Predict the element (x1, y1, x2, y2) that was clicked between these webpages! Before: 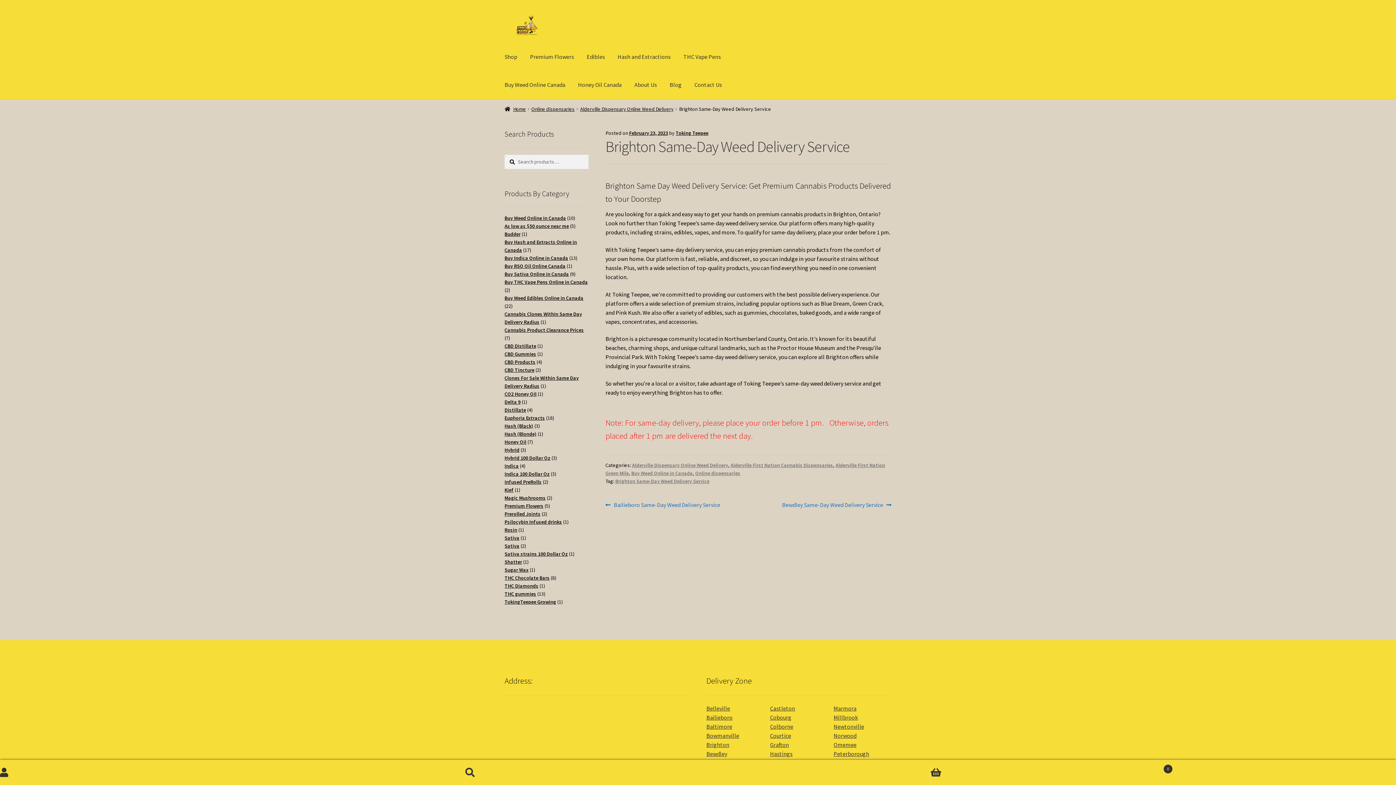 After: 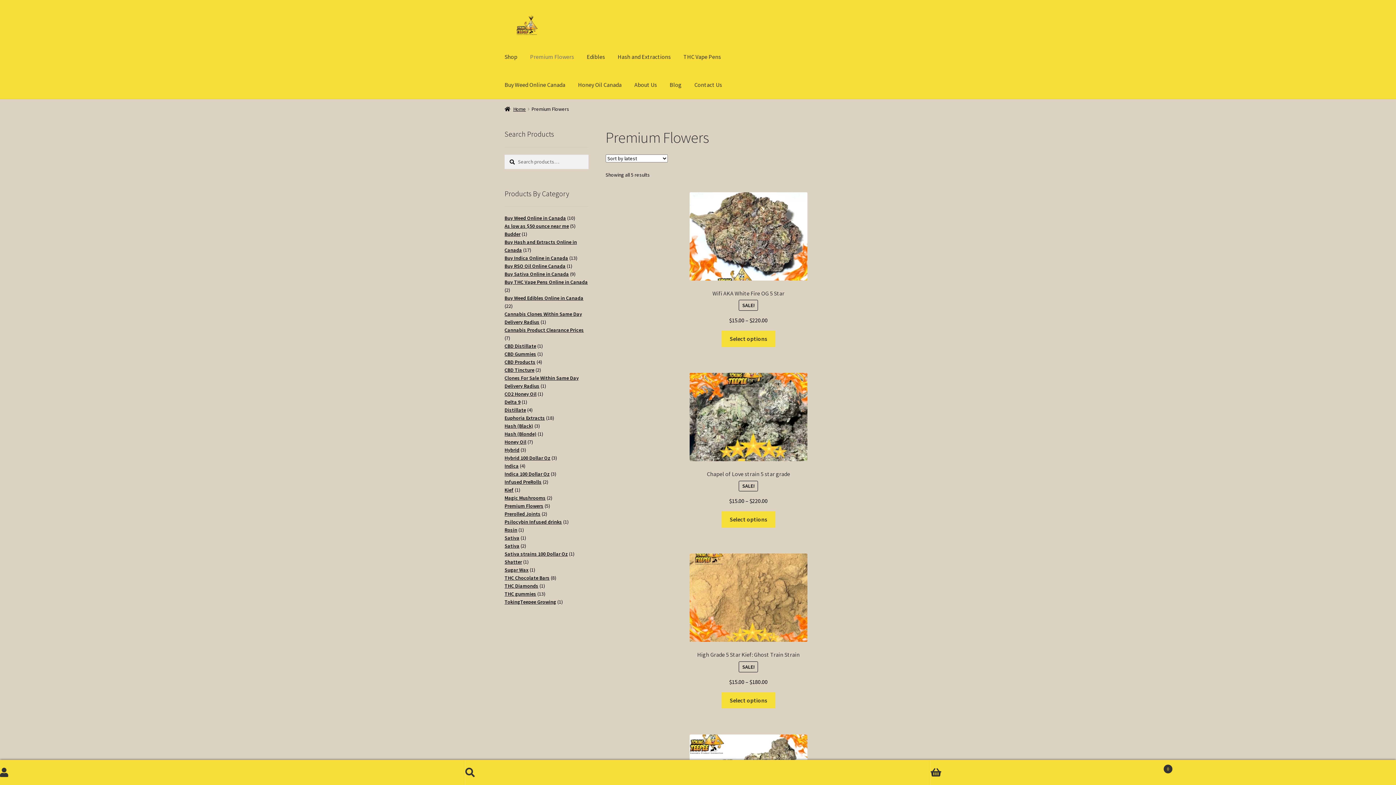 Action: bbox: (524, 43, 580, 70) label: Premium Flowers